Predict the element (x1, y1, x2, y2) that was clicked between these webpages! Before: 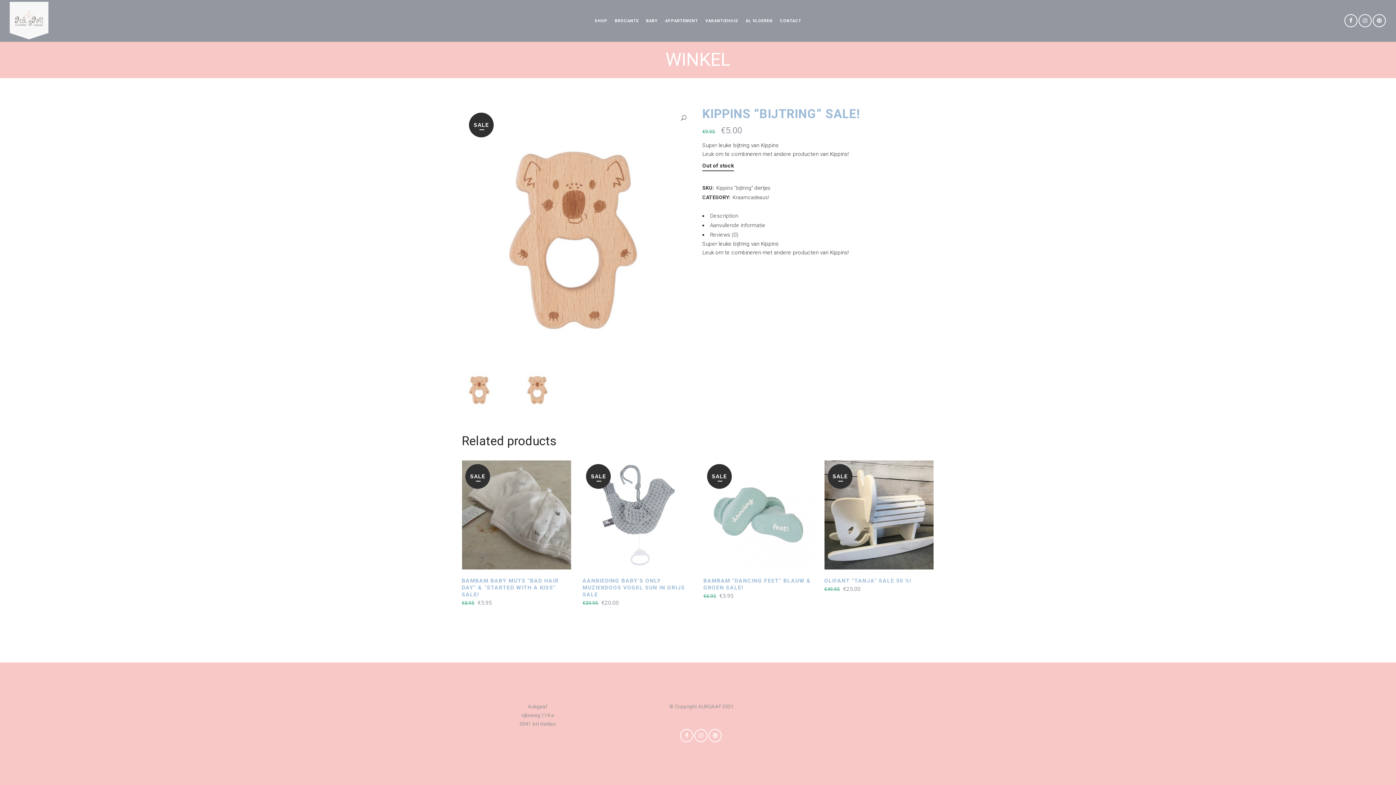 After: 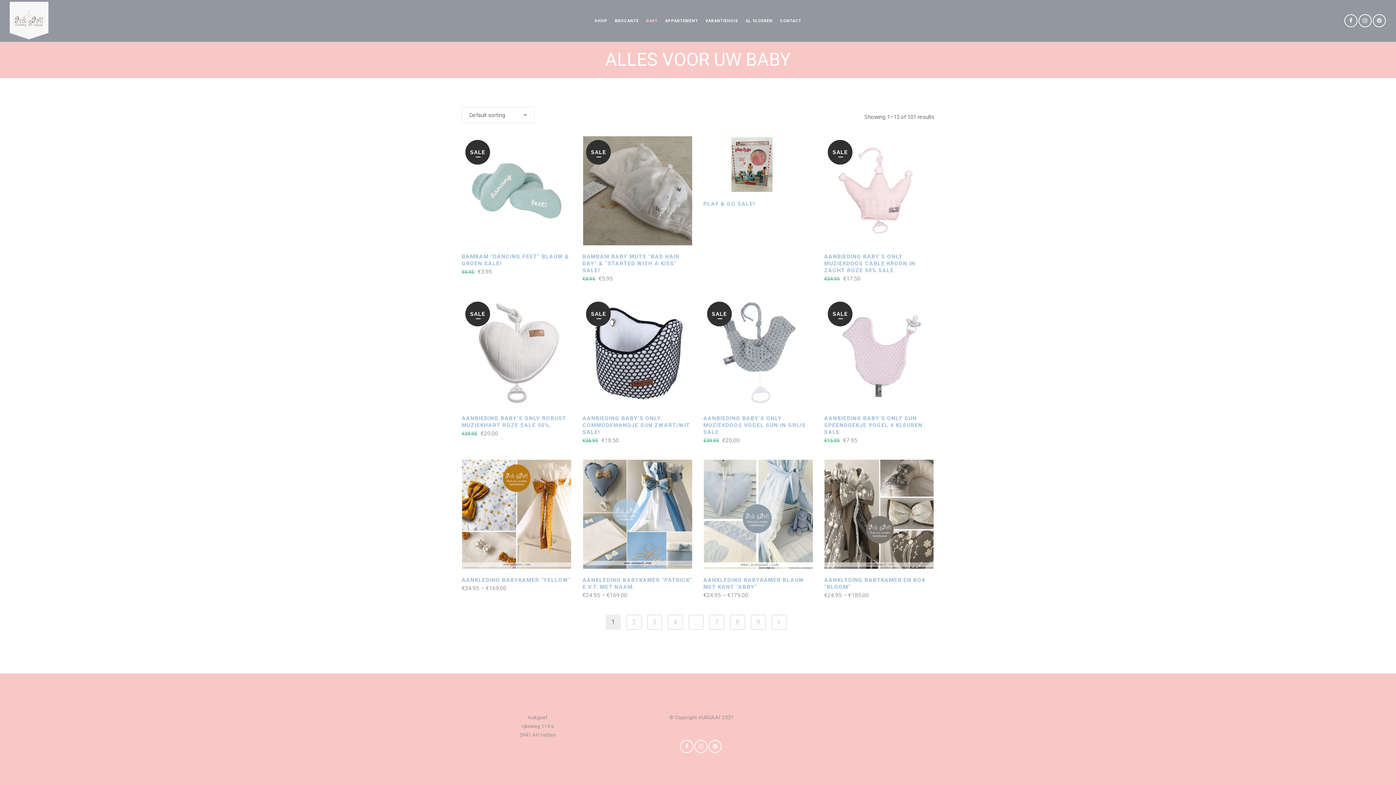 Action: label: BABY bbox: (642, 0, 661, 41)